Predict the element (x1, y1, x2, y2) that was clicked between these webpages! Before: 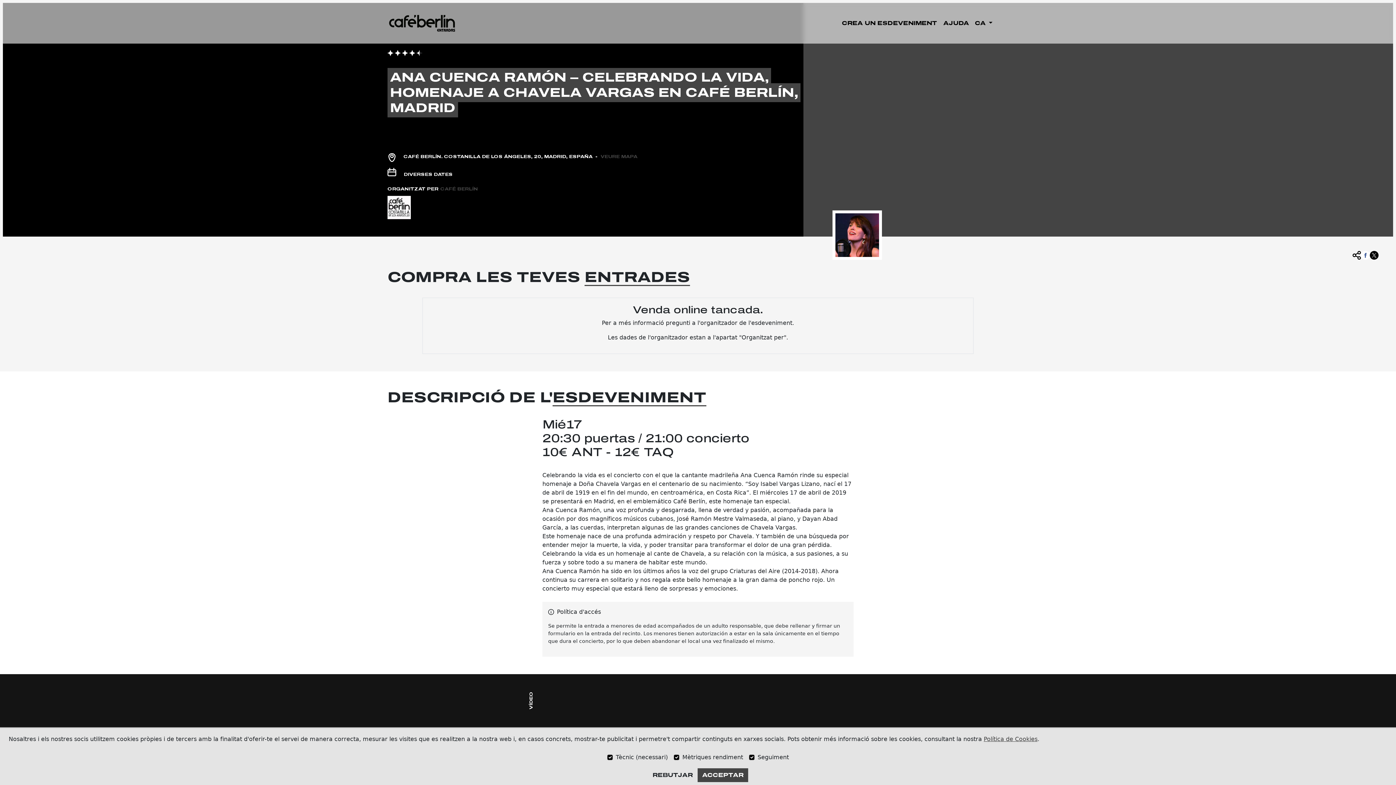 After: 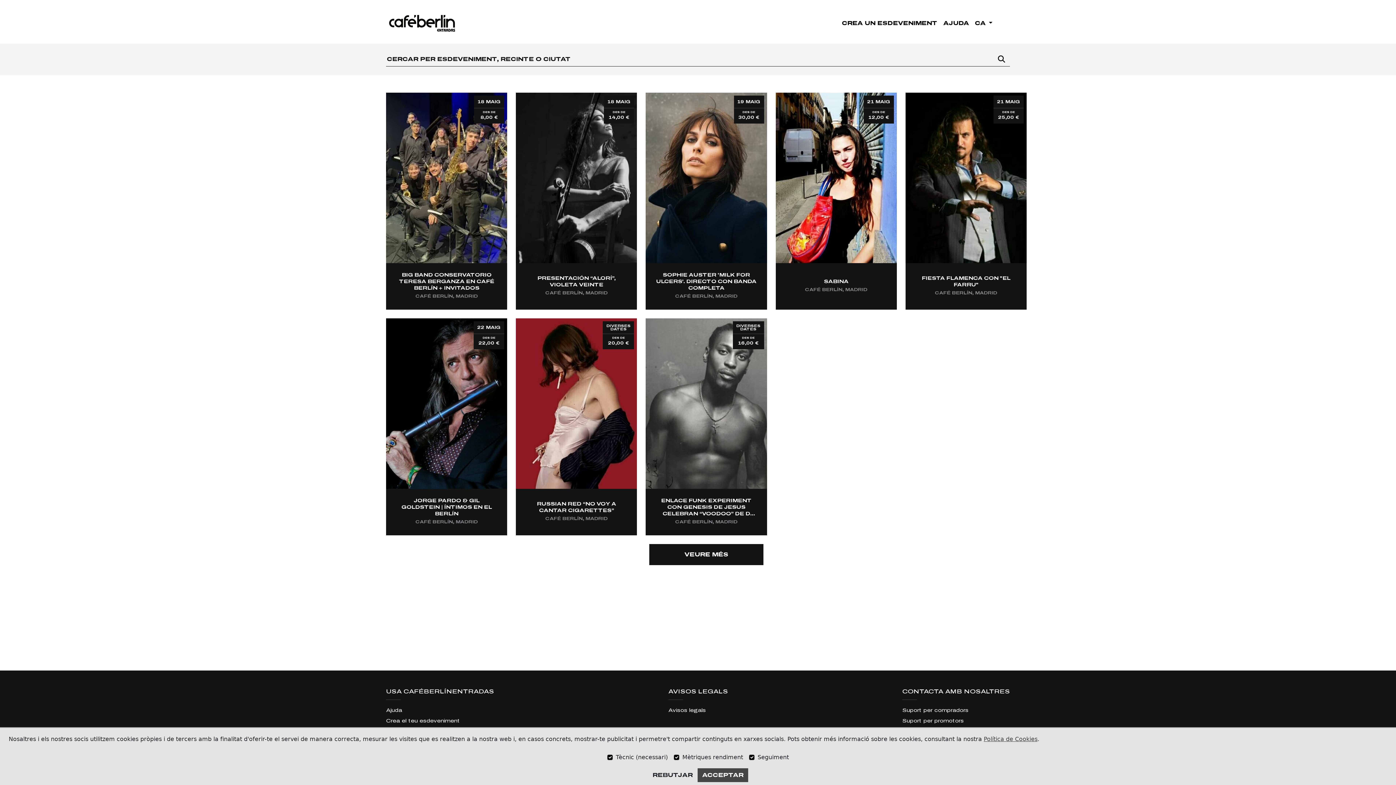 Action: bbox: (386, 11, 458, 35)